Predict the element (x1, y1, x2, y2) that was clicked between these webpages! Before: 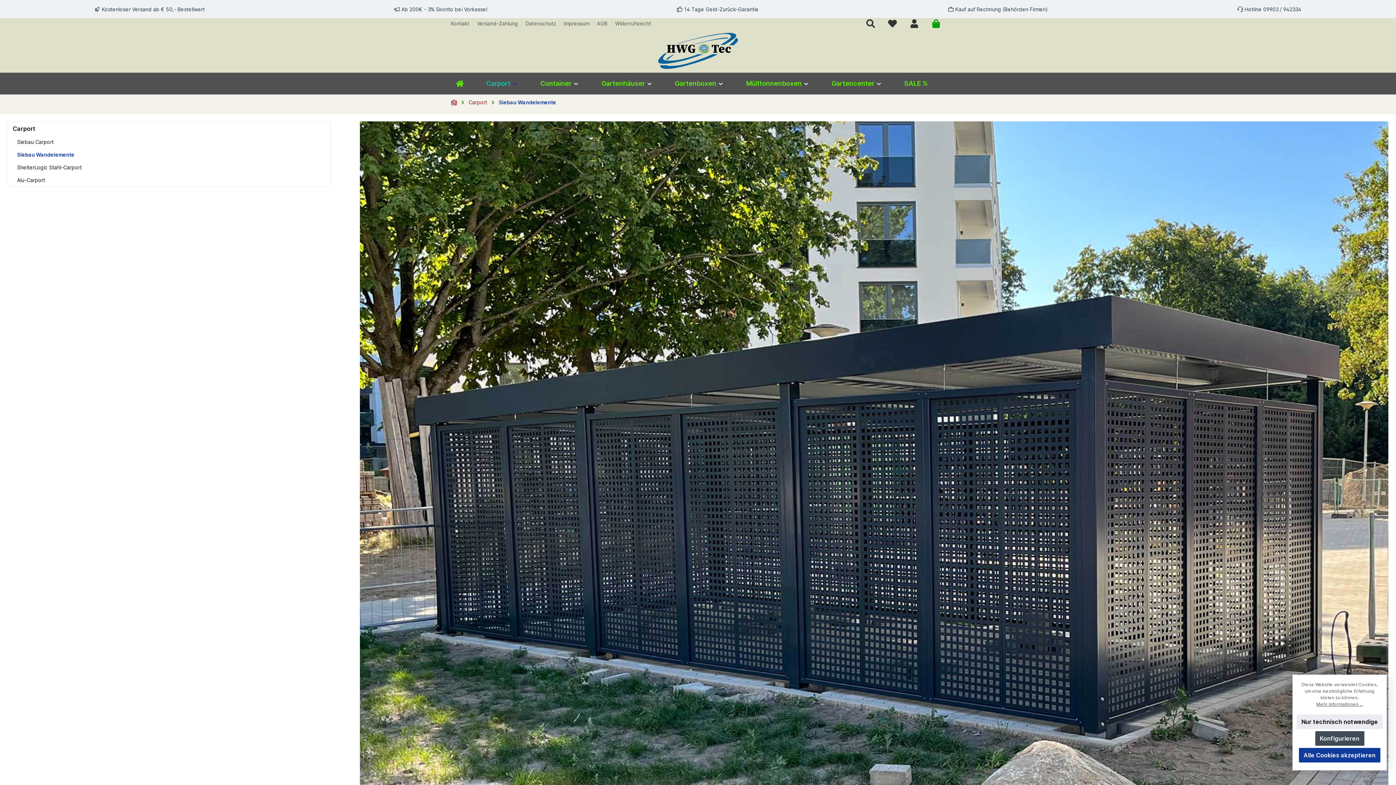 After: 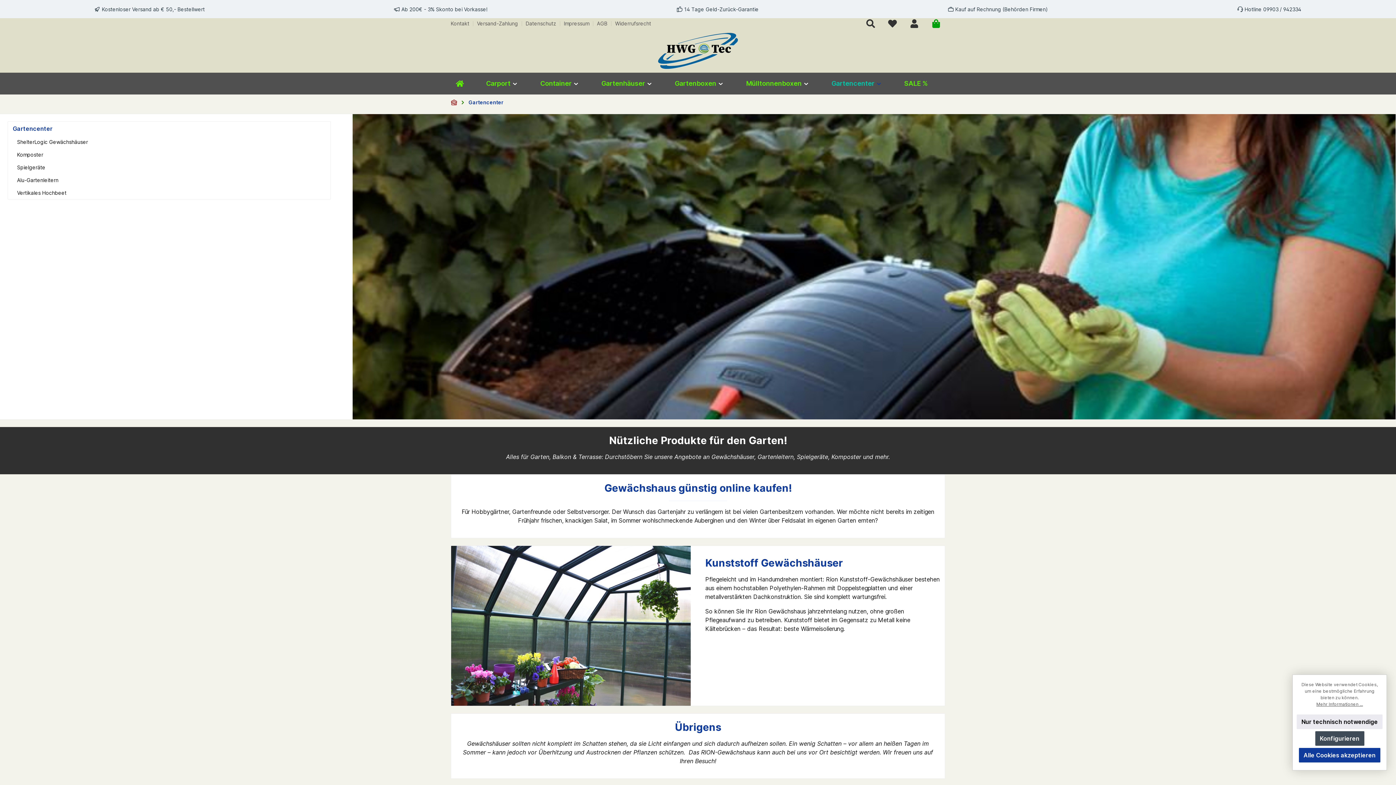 Action: bbox: (831, 72, 894, 94) label: Gartencenter 